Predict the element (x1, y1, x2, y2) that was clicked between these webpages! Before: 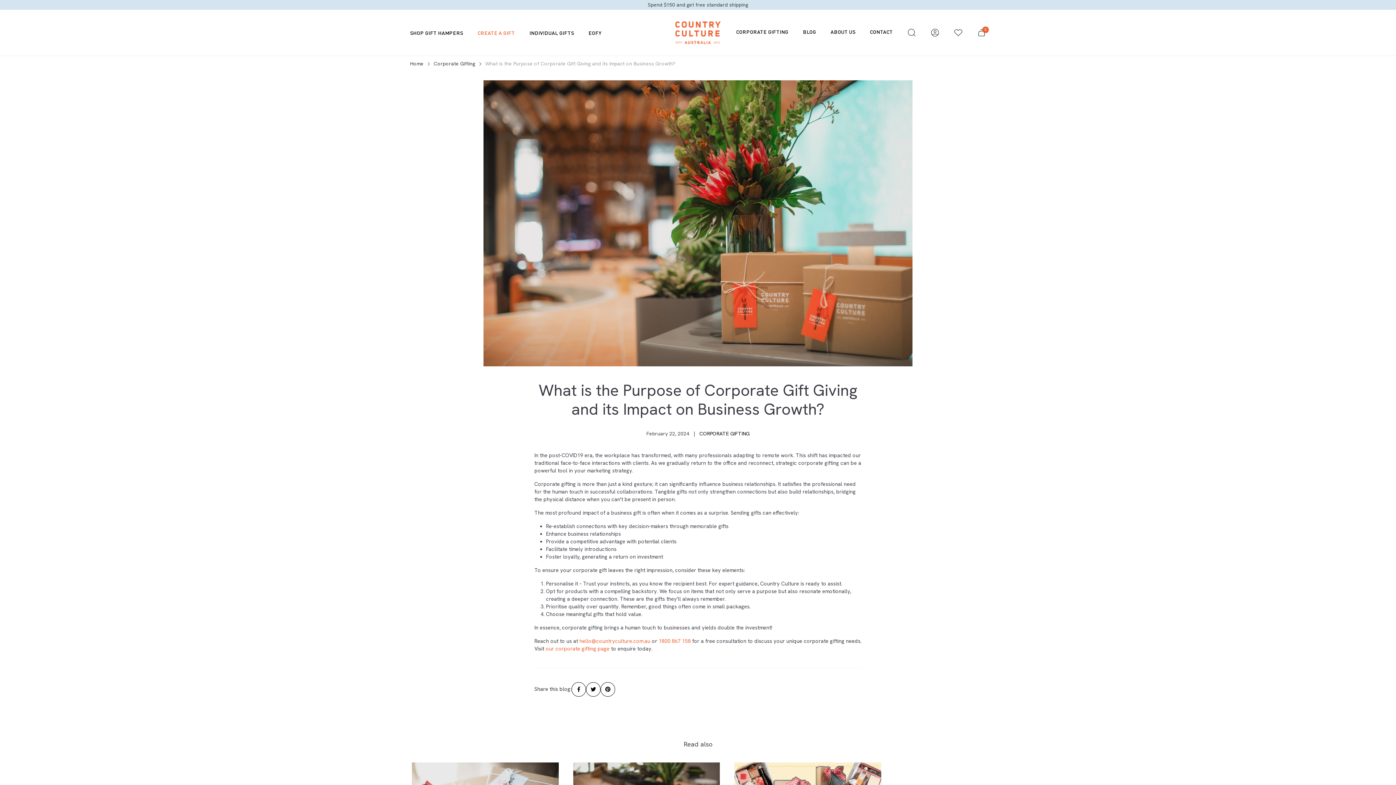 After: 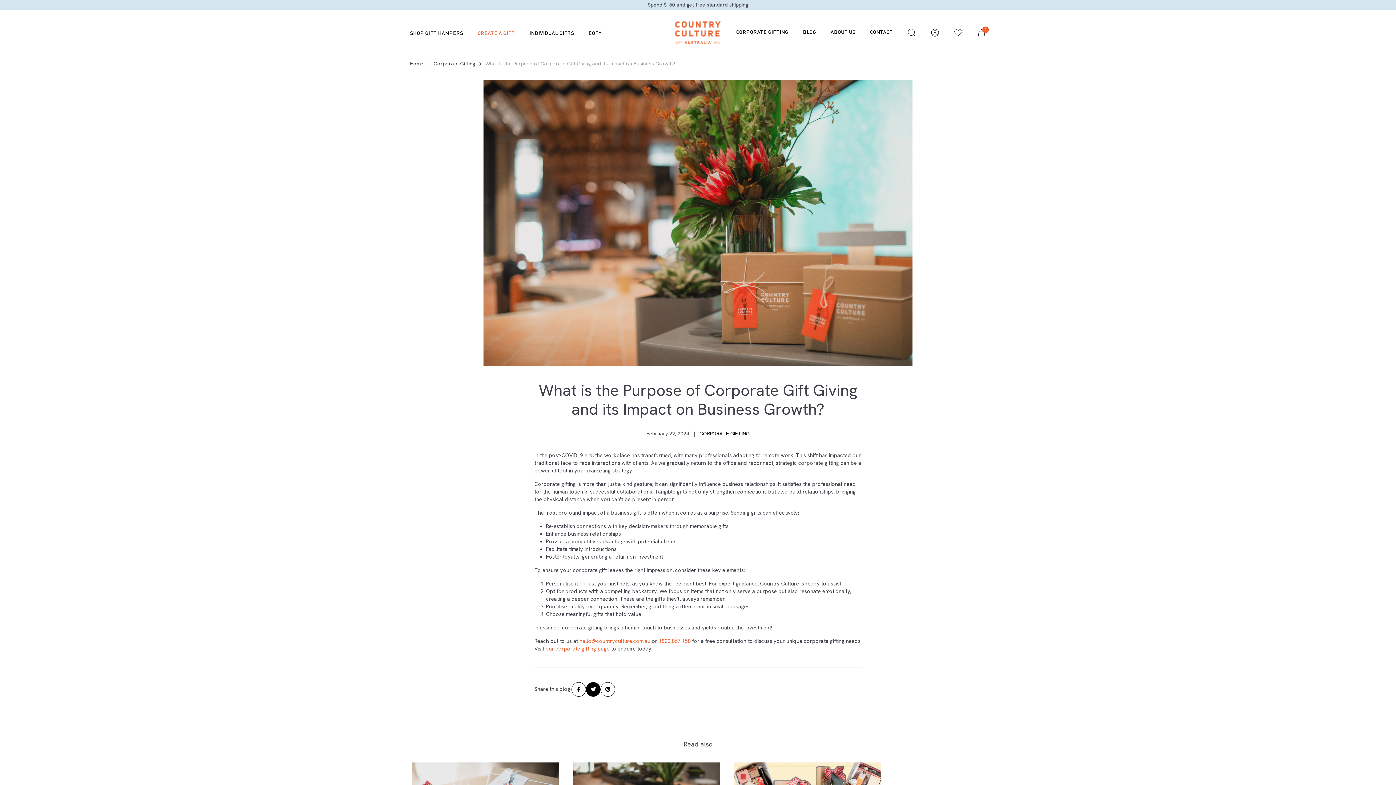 Action: bbox: (586, 682, 600, 696)